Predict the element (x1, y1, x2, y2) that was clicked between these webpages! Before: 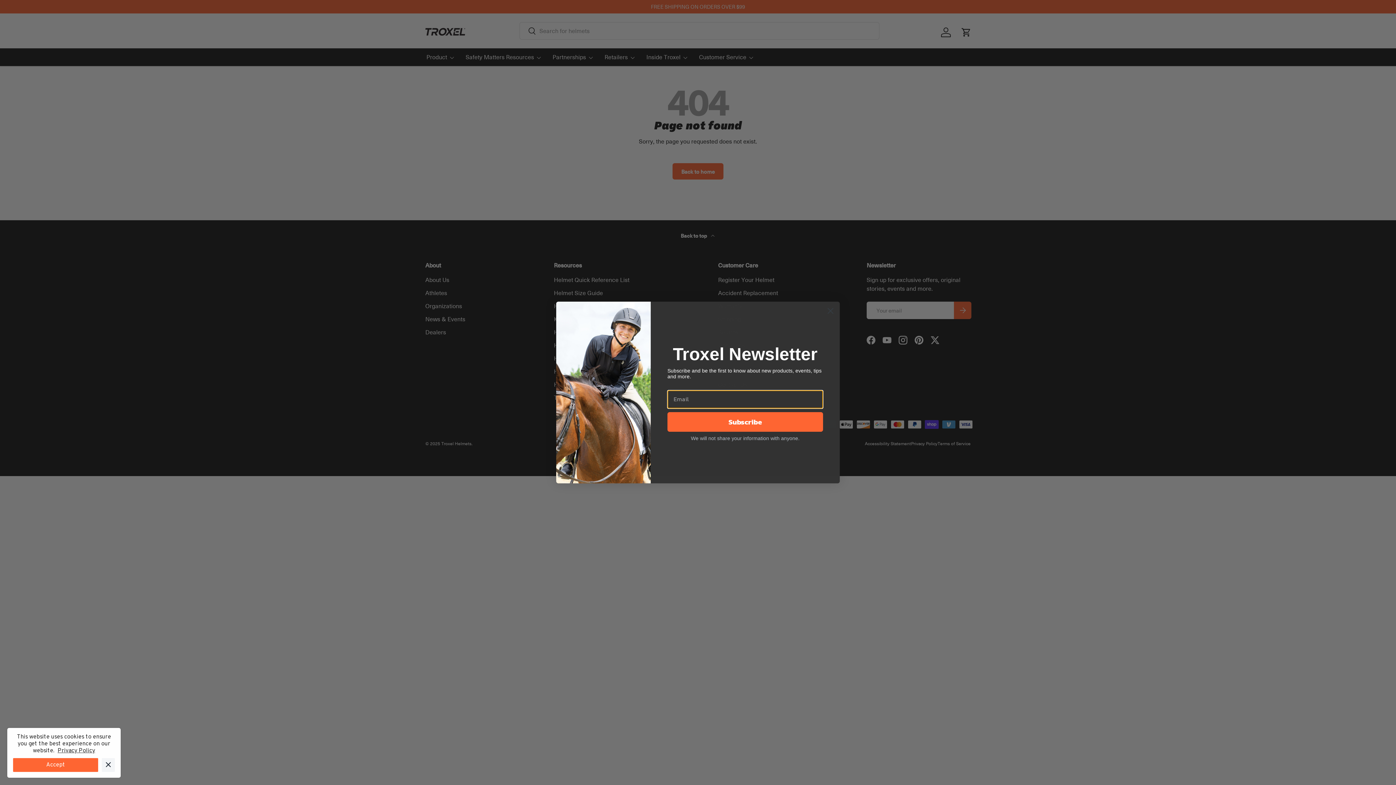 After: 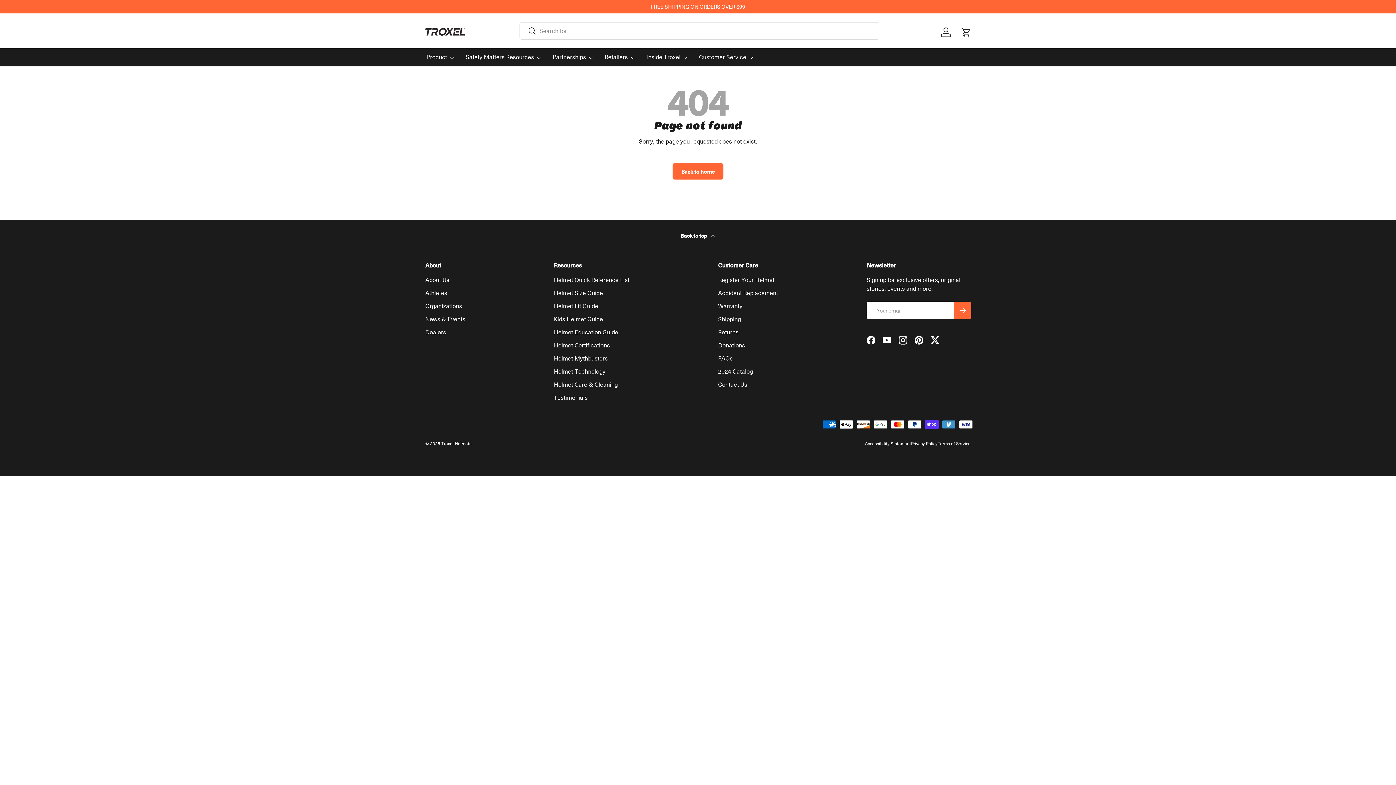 Action: label: Accept bbox: (13, 758, 98, 772)